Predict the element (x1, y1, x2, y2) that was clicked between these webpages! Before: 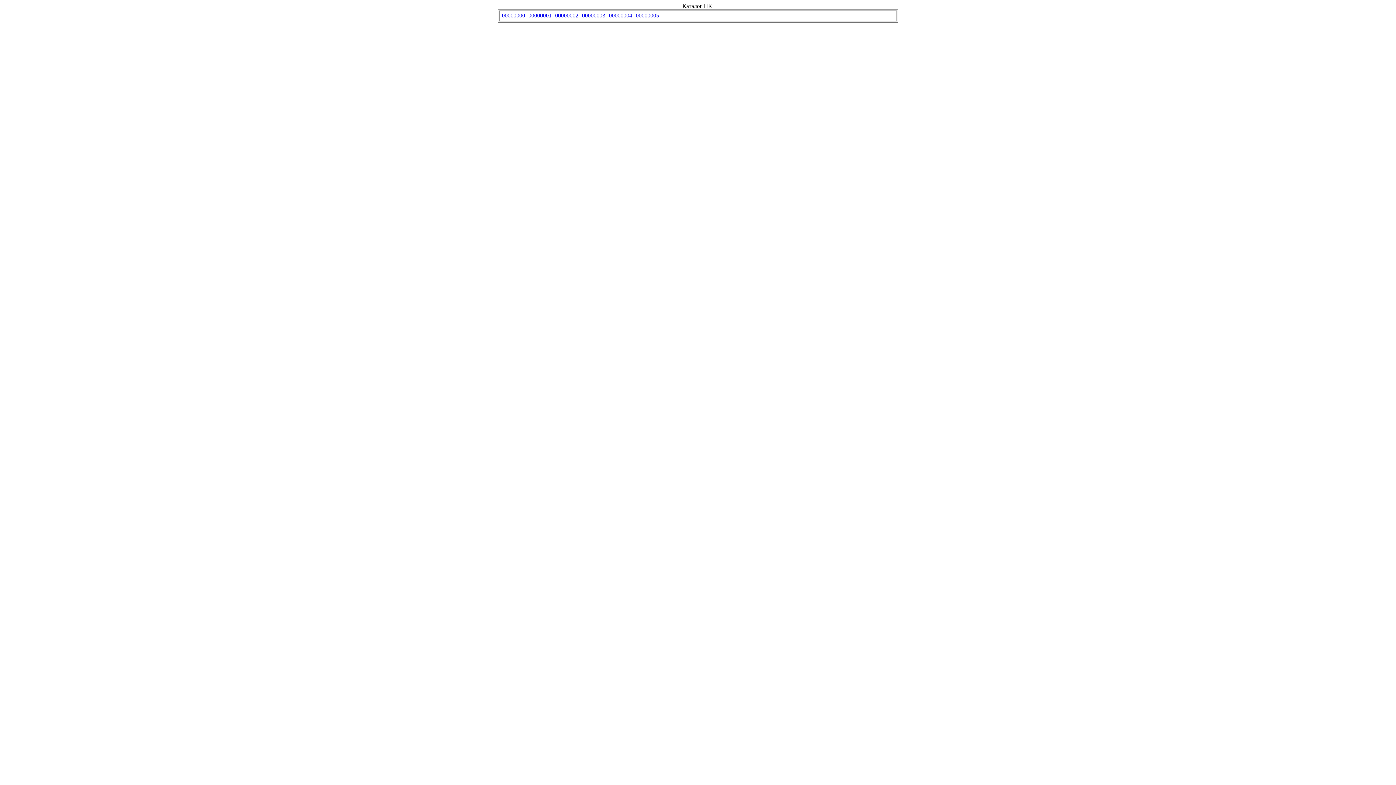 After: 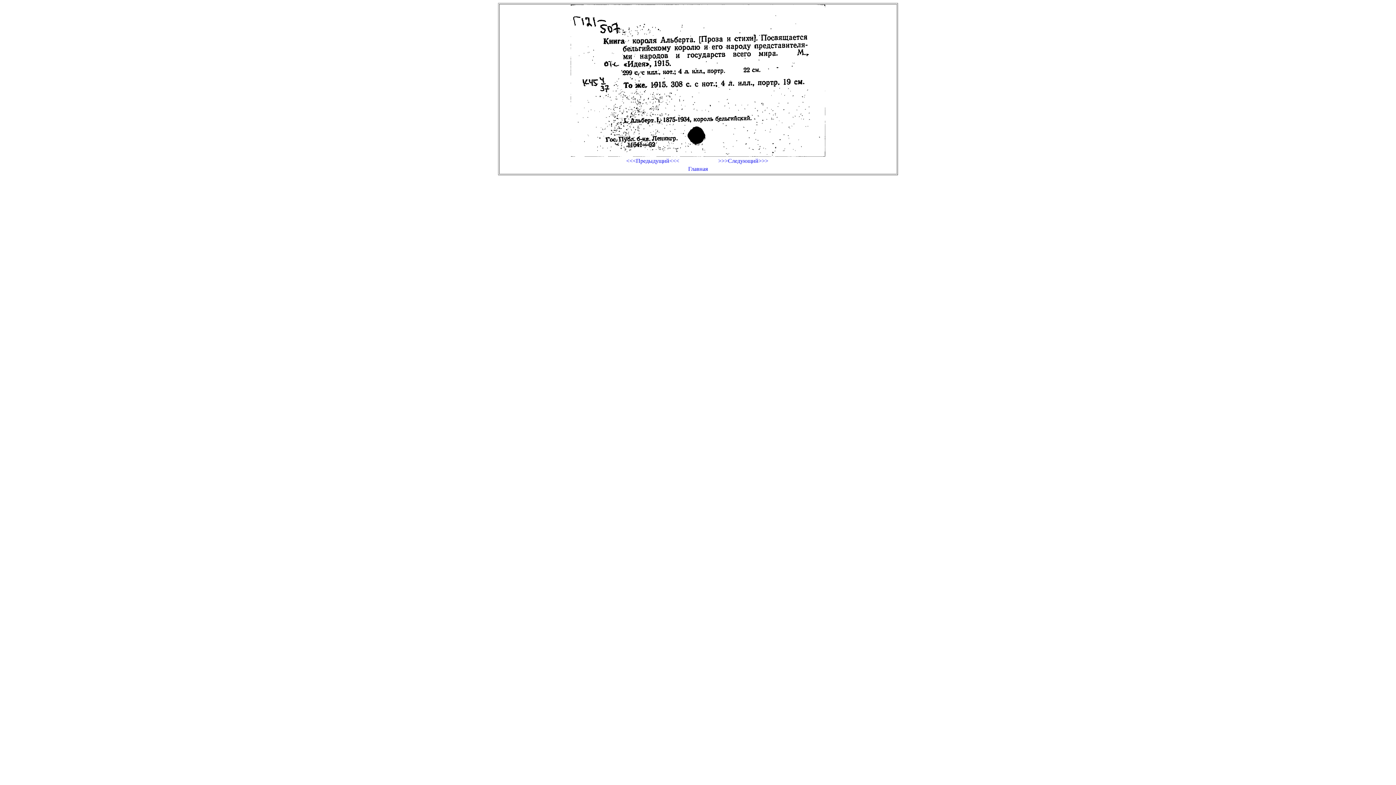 Action: label: 00000001 bbox: (527, 12, 552, 18)